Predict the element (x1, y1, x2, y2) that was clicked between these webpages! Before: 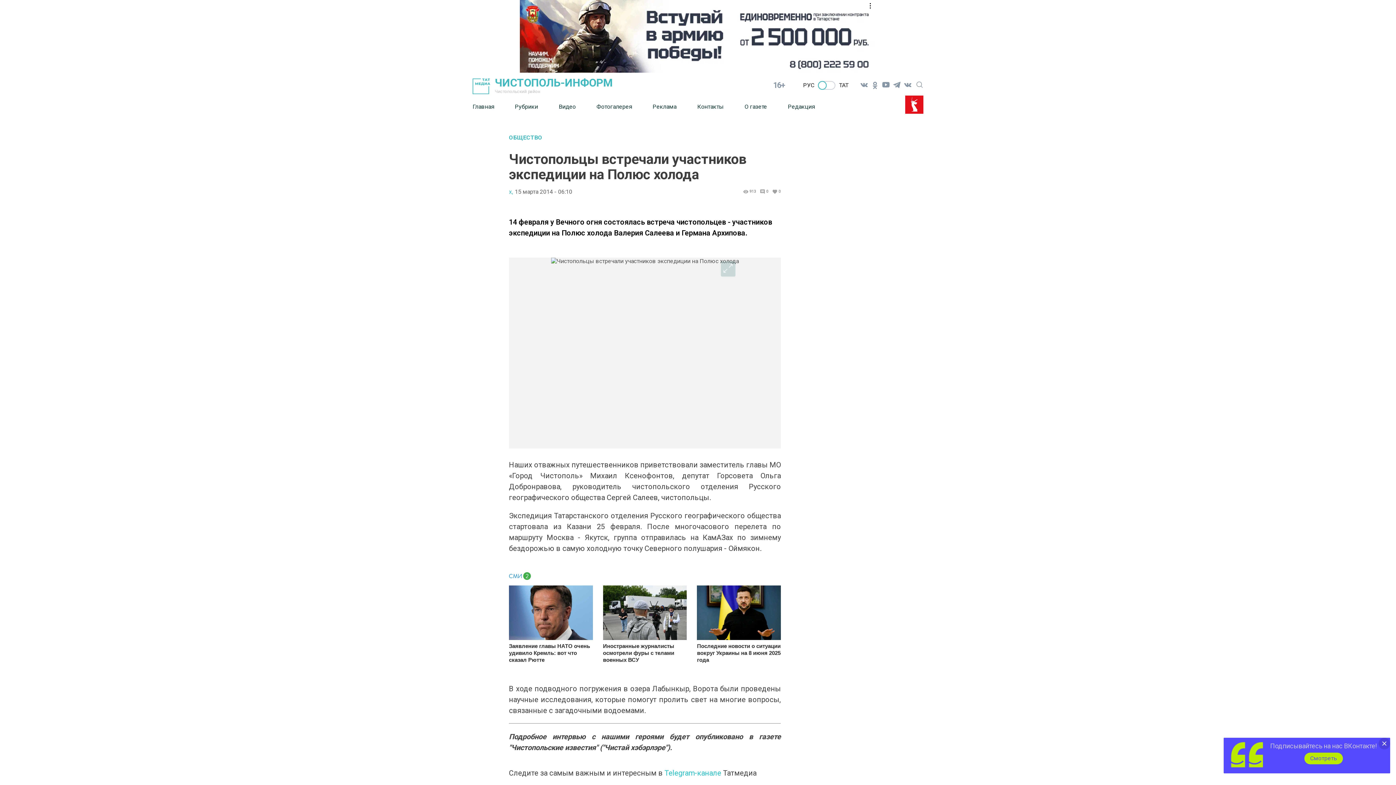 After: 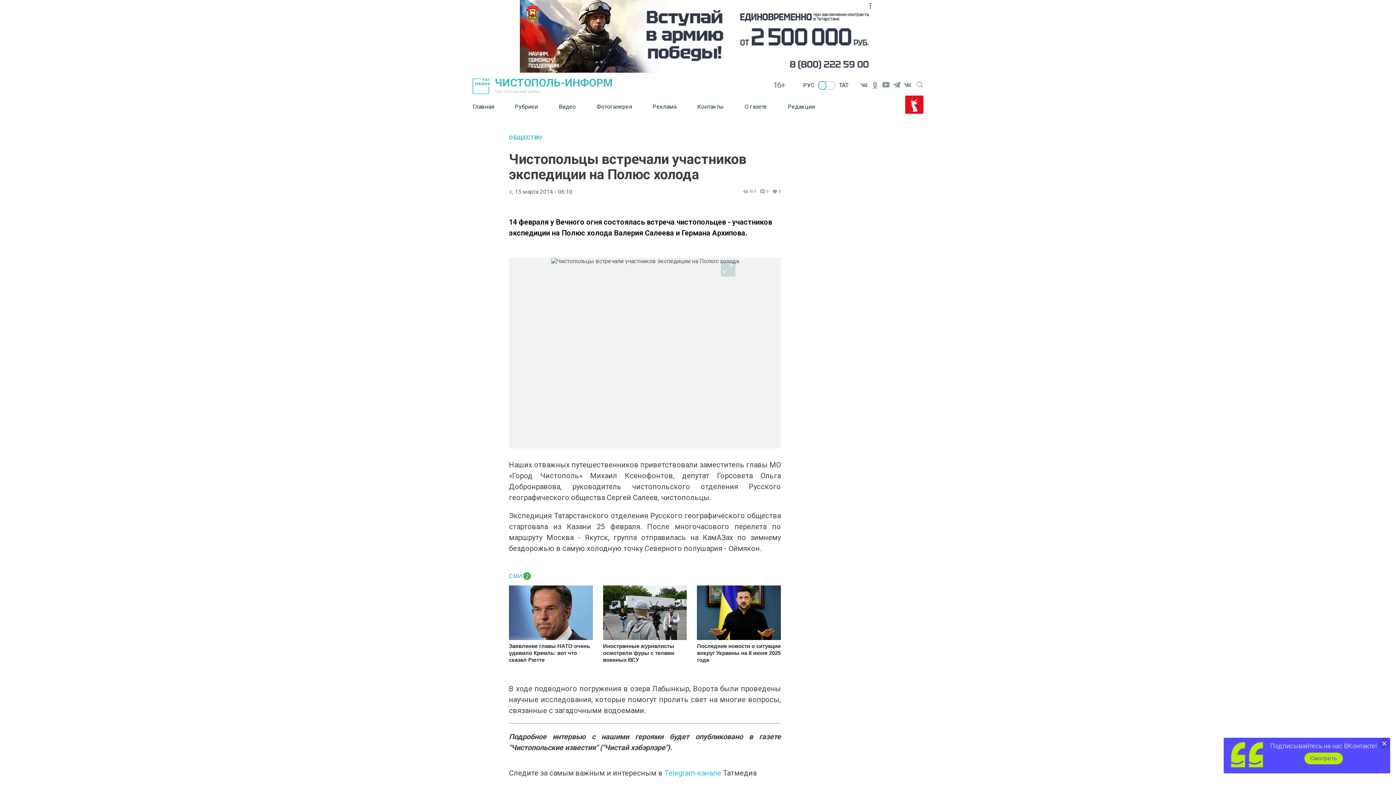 Action: bbox: (509, 572, 781, 583)